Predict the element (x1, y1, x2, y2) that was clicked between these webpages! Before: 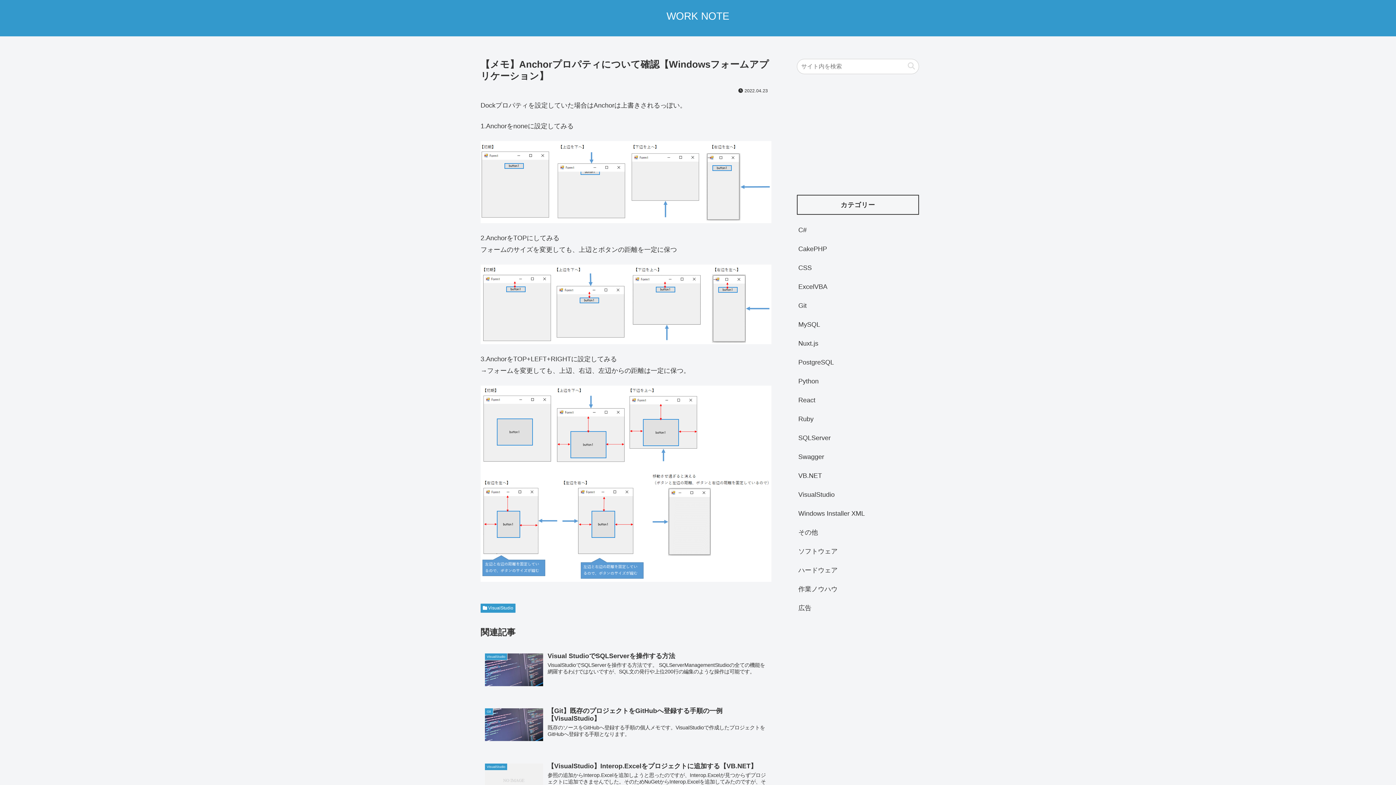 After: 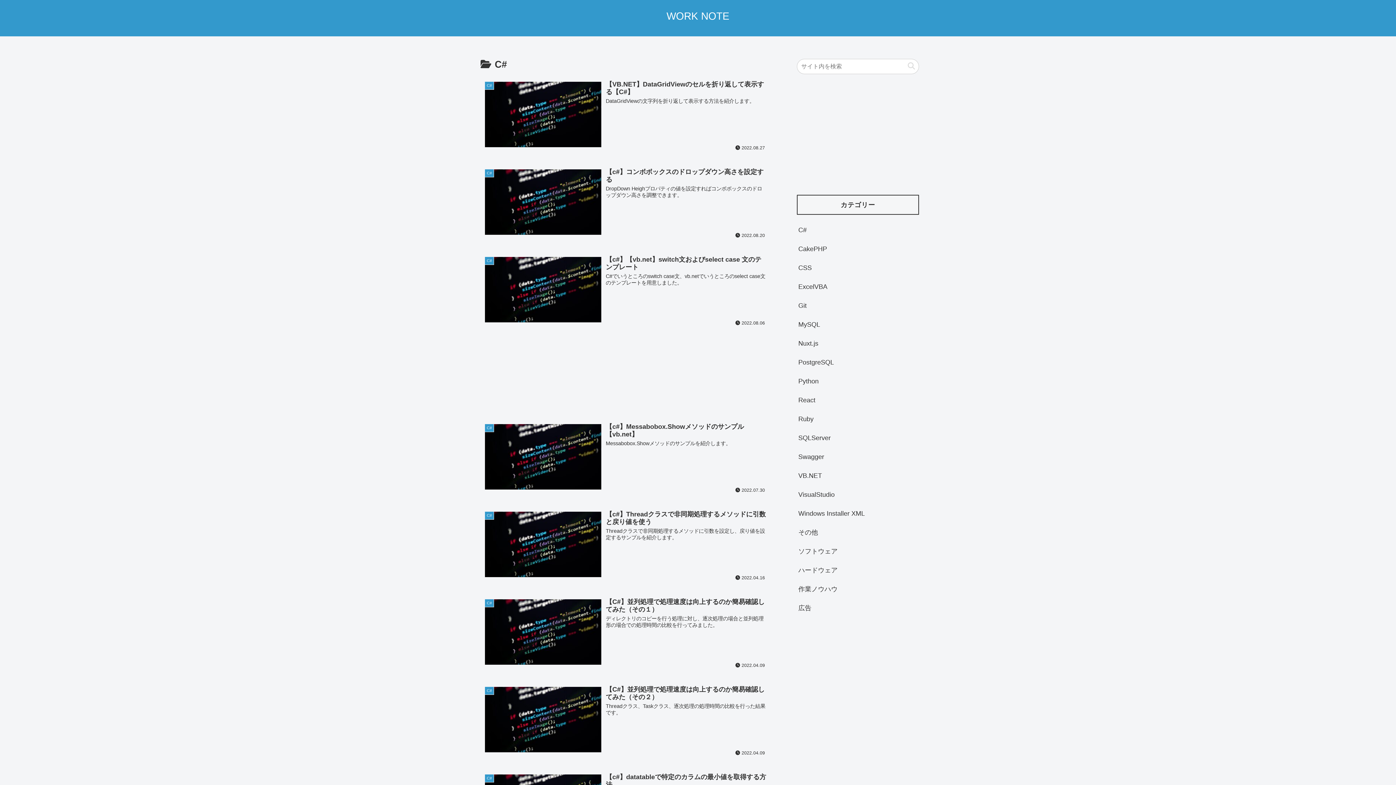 Action: bbox: (797, 220, 919, 239) label: C#